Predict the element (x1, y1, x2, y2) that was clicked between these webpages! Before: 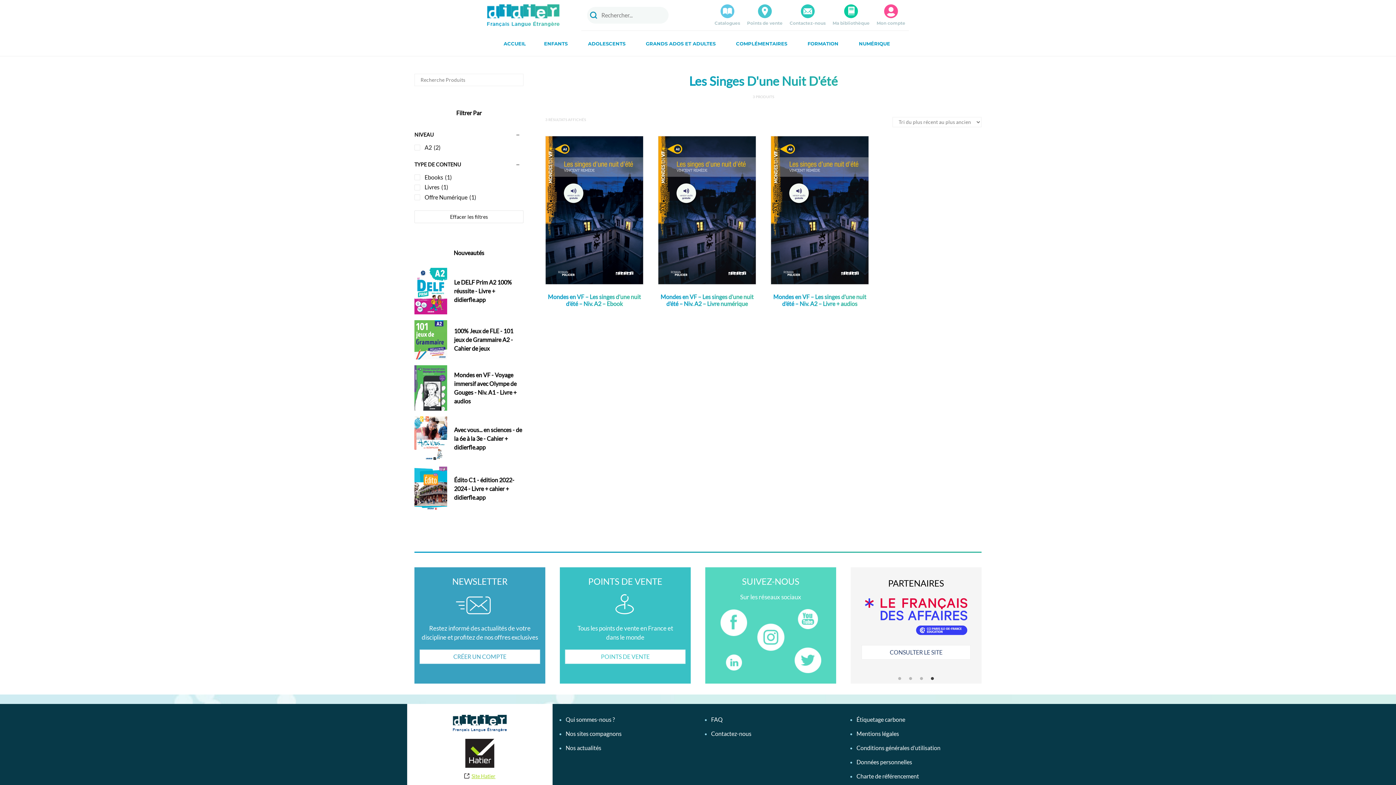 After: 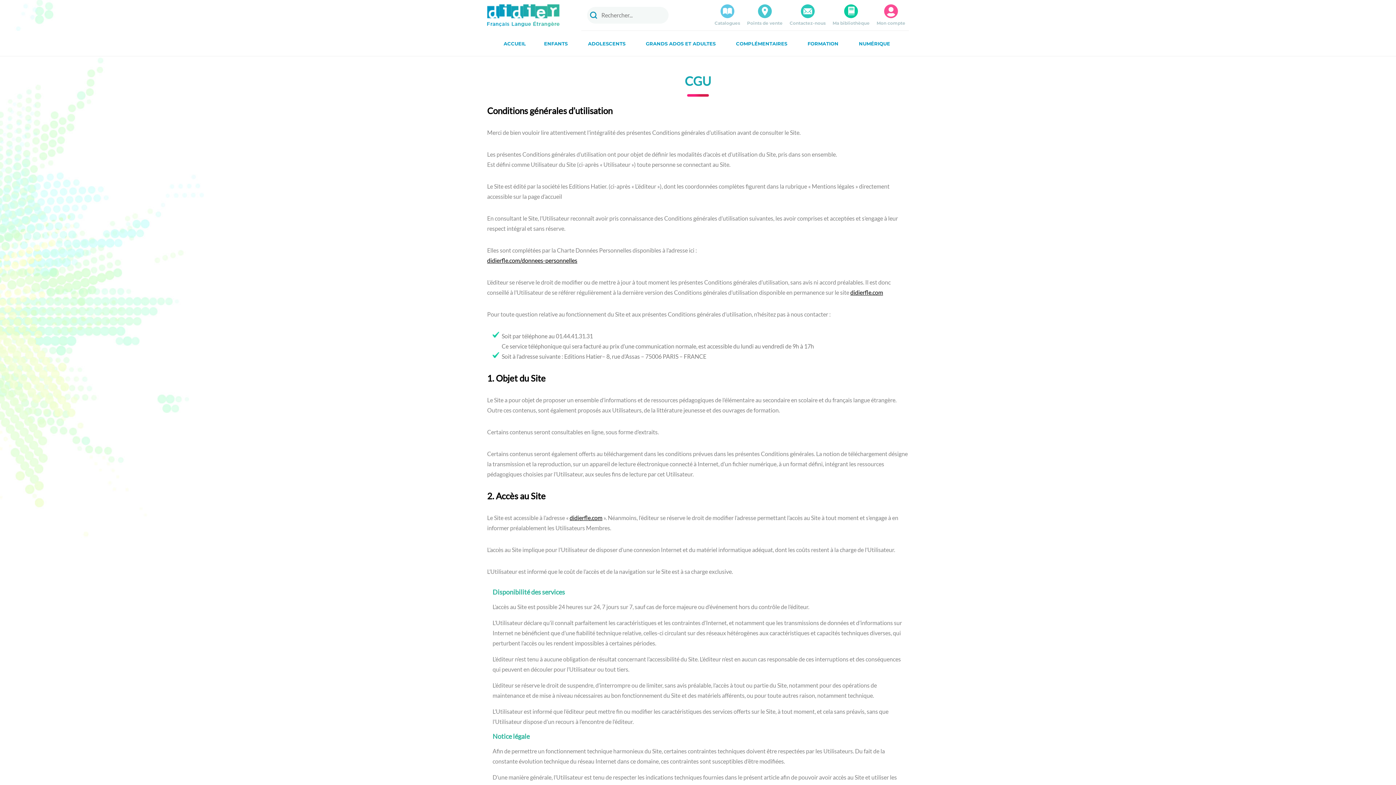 Action: bbox: (856, 744, 940, 751) label: Conditions générales d’utilisation